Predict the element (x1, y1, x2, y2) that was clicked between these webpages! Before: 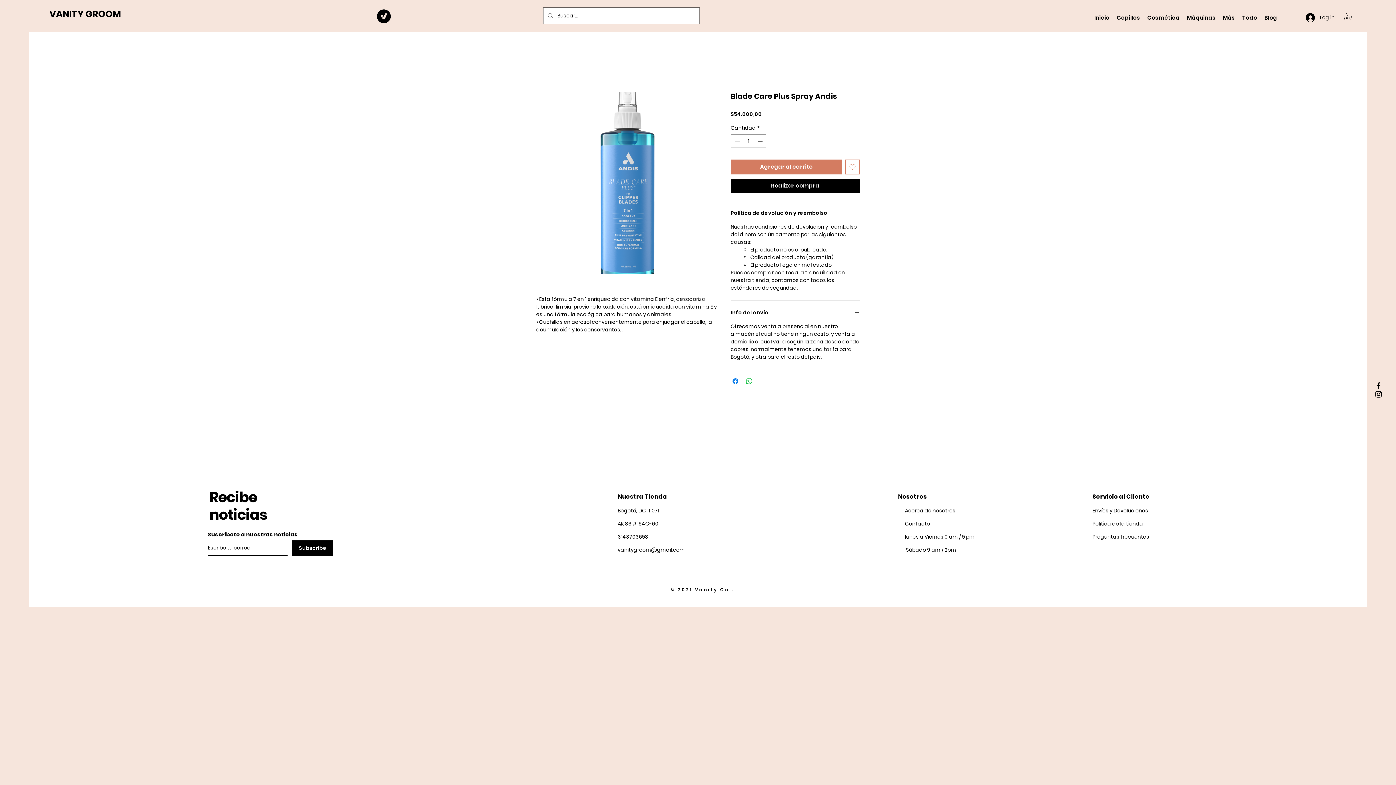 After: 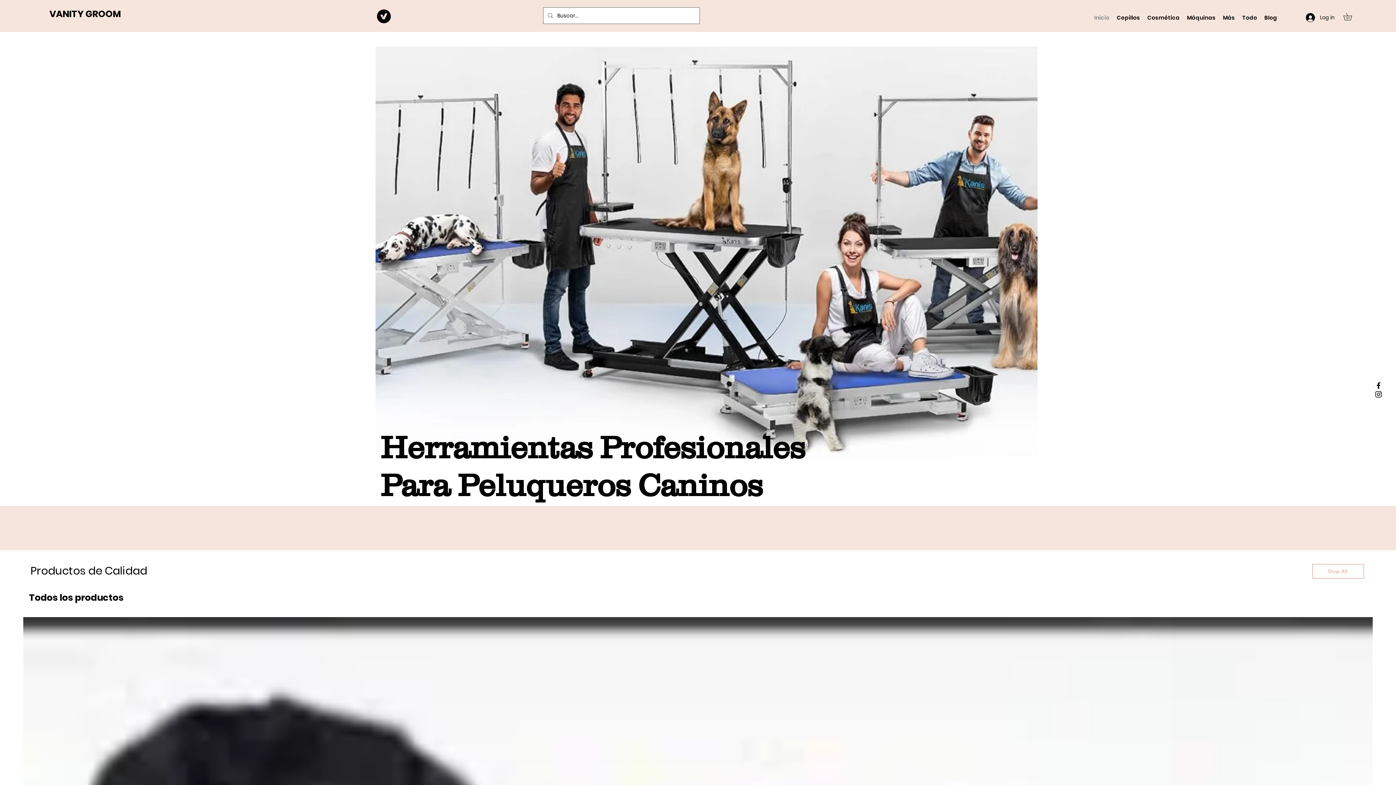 Action: bbox: (49, 7, 120, 20) label: VANITY GROOM